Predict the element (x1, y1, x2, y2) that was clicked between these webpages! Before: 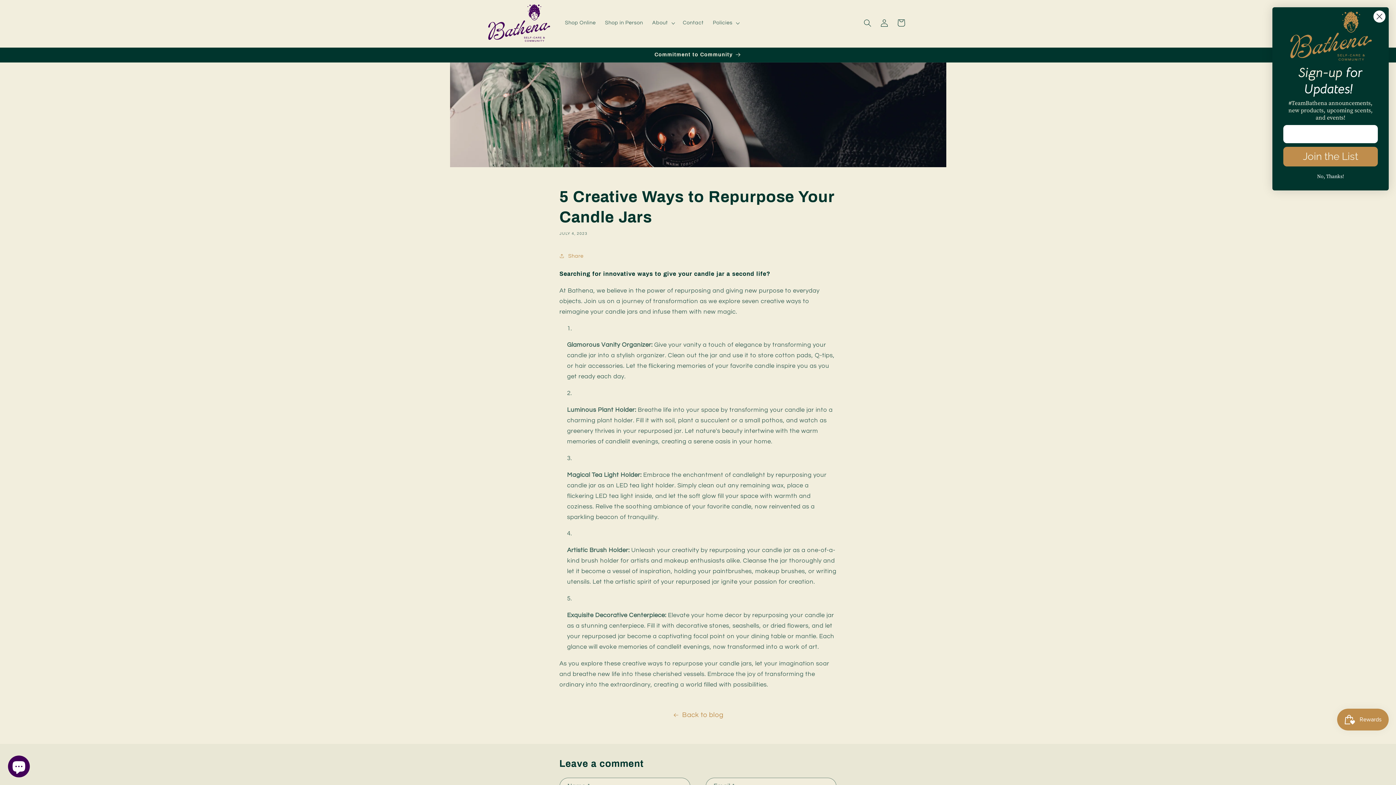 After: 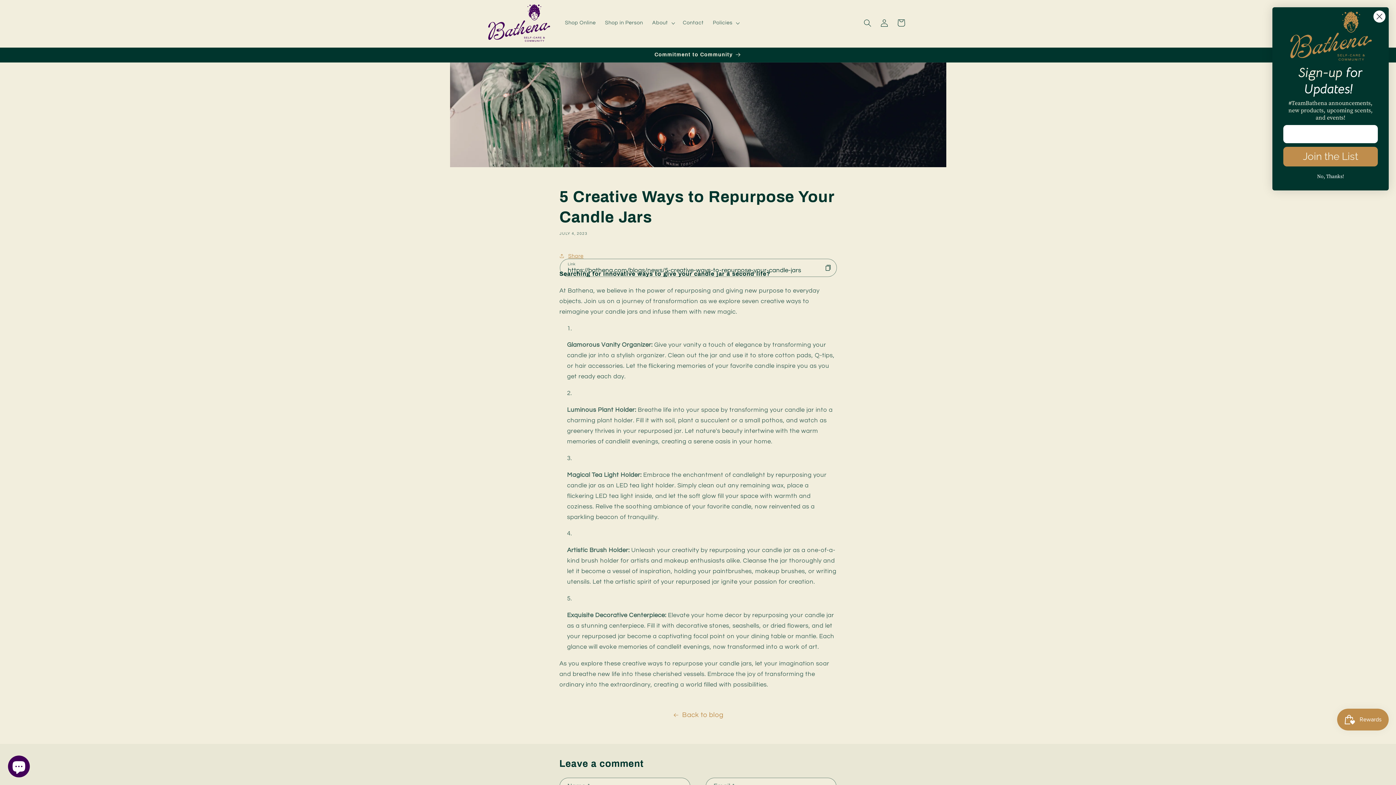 Action: bbox: (559, 247, 583, 264) label: Share